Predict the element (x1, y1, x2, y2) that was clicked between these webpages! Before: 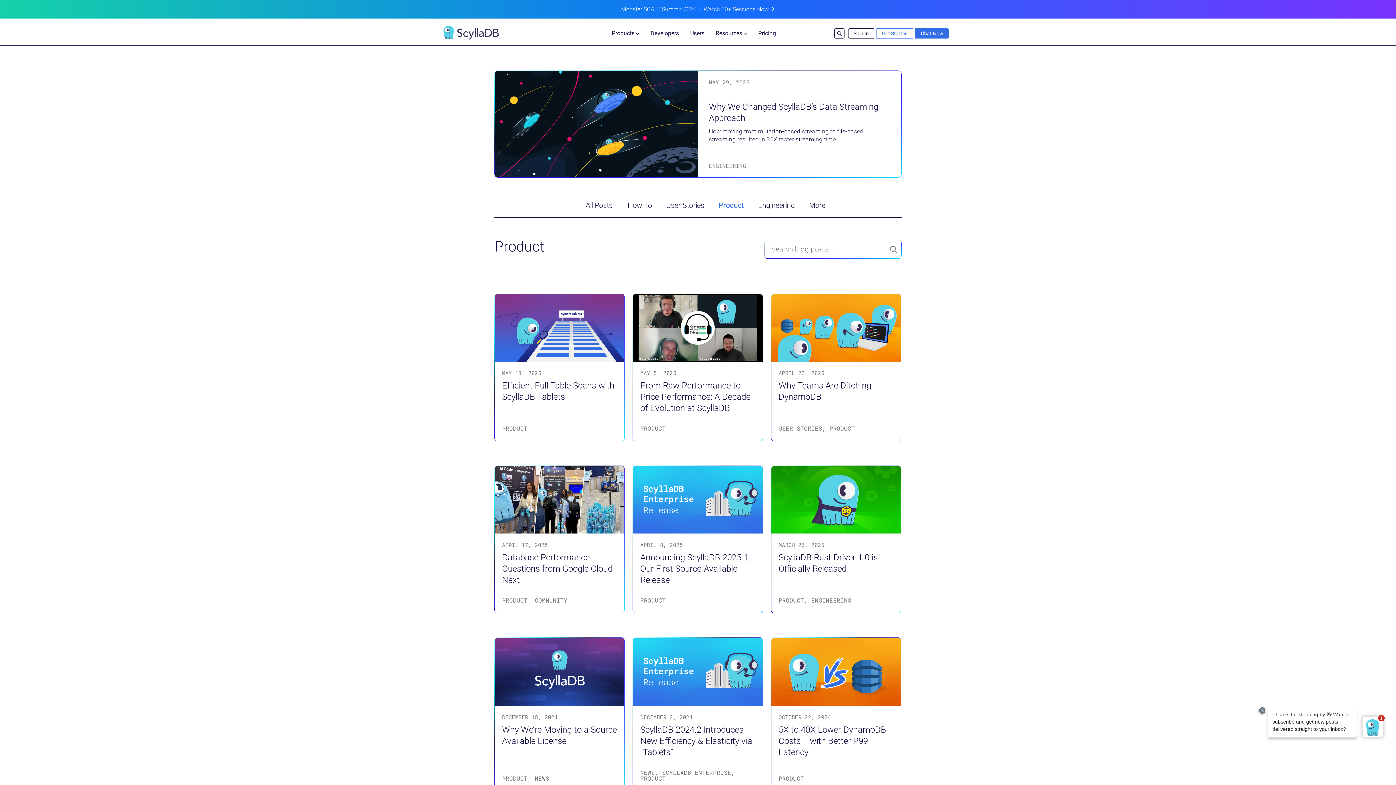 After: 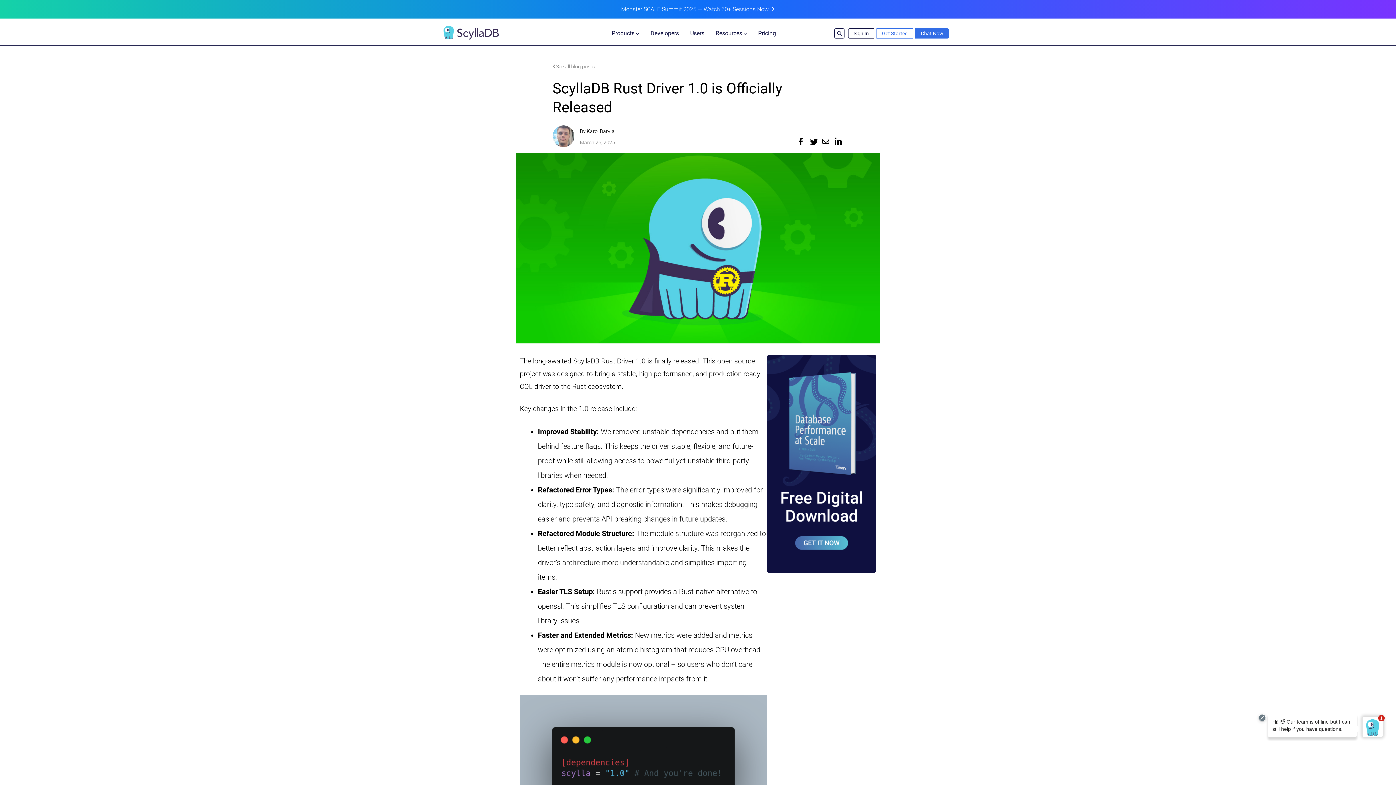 Action: bbox: (771, 466, 901, 533)